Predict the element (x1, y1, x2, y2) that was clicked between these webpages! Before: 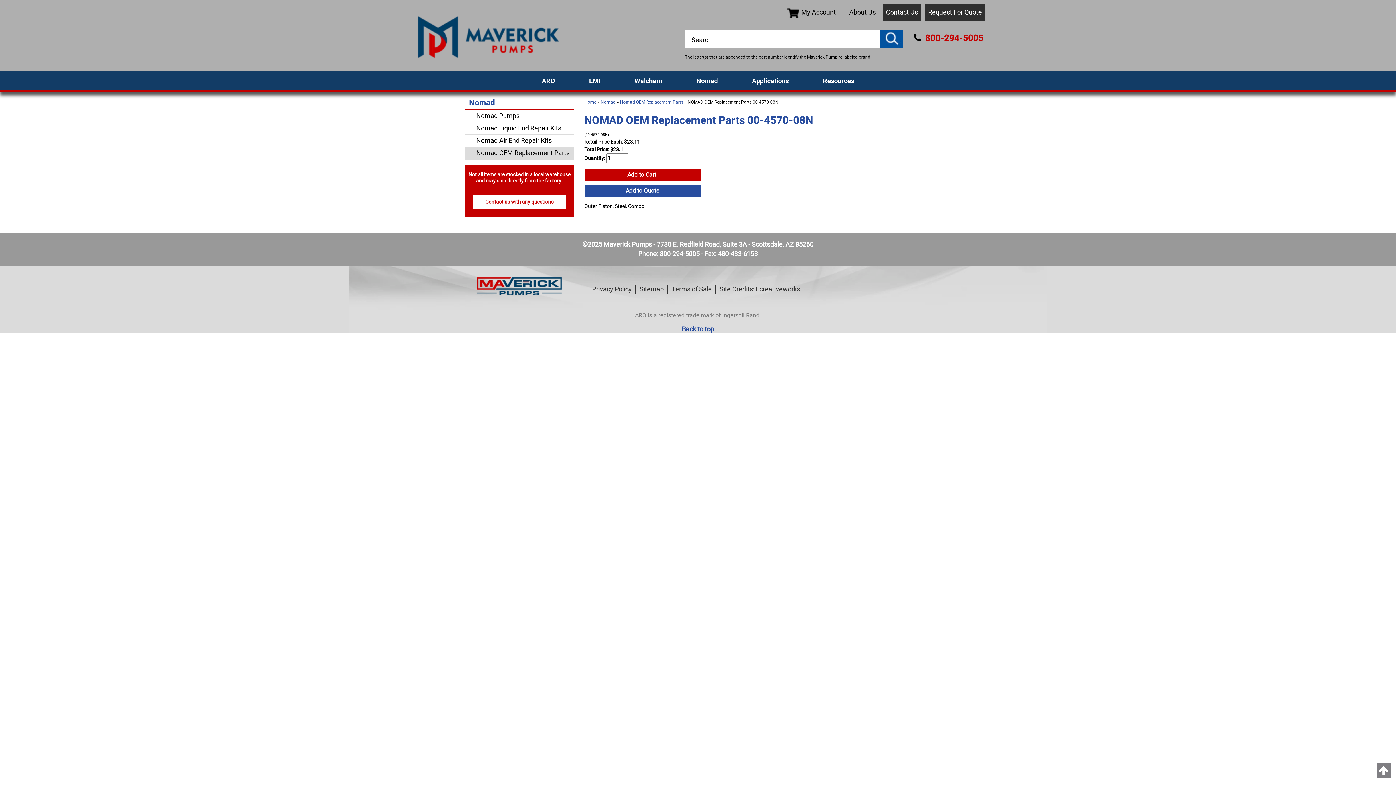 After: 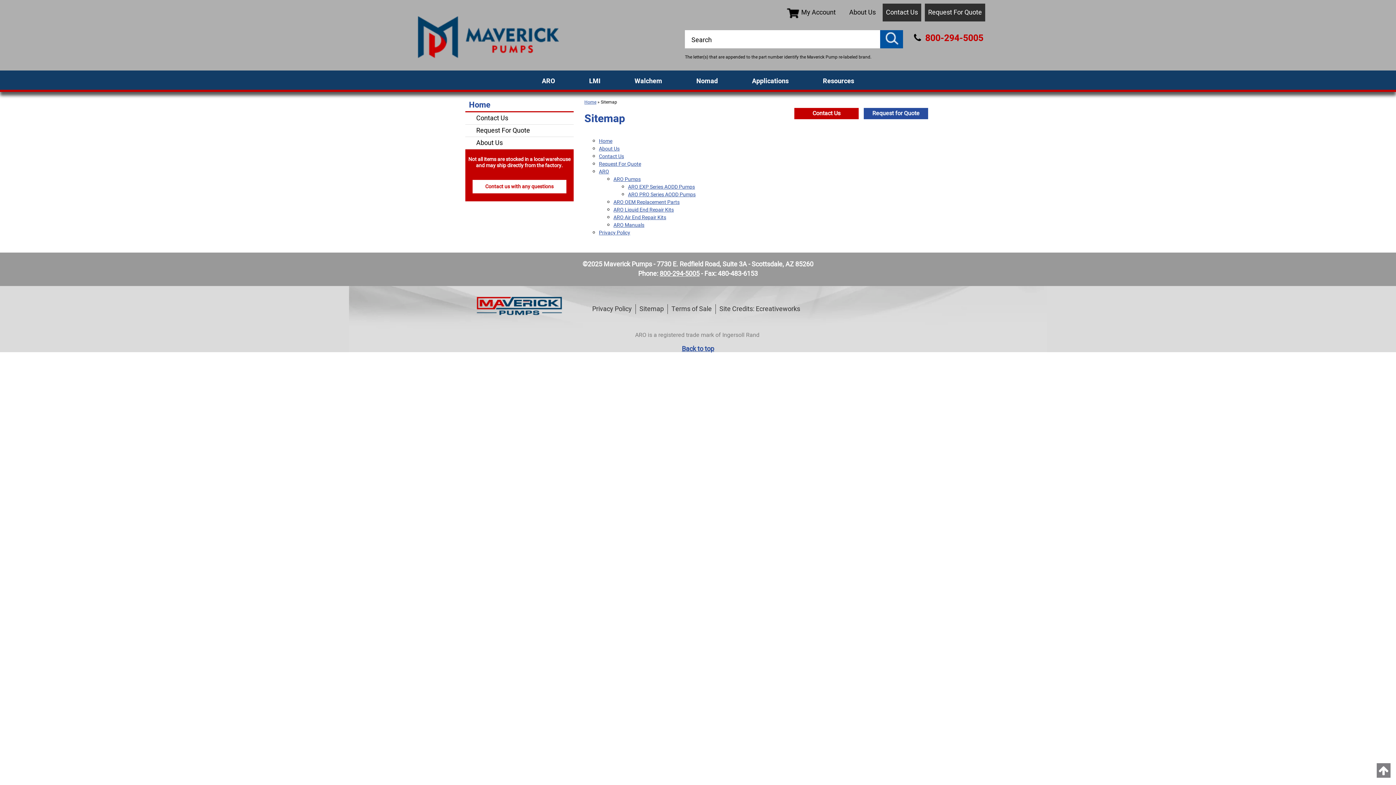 Action: label: Sitemap bbox: (636, 284, 667, 294)